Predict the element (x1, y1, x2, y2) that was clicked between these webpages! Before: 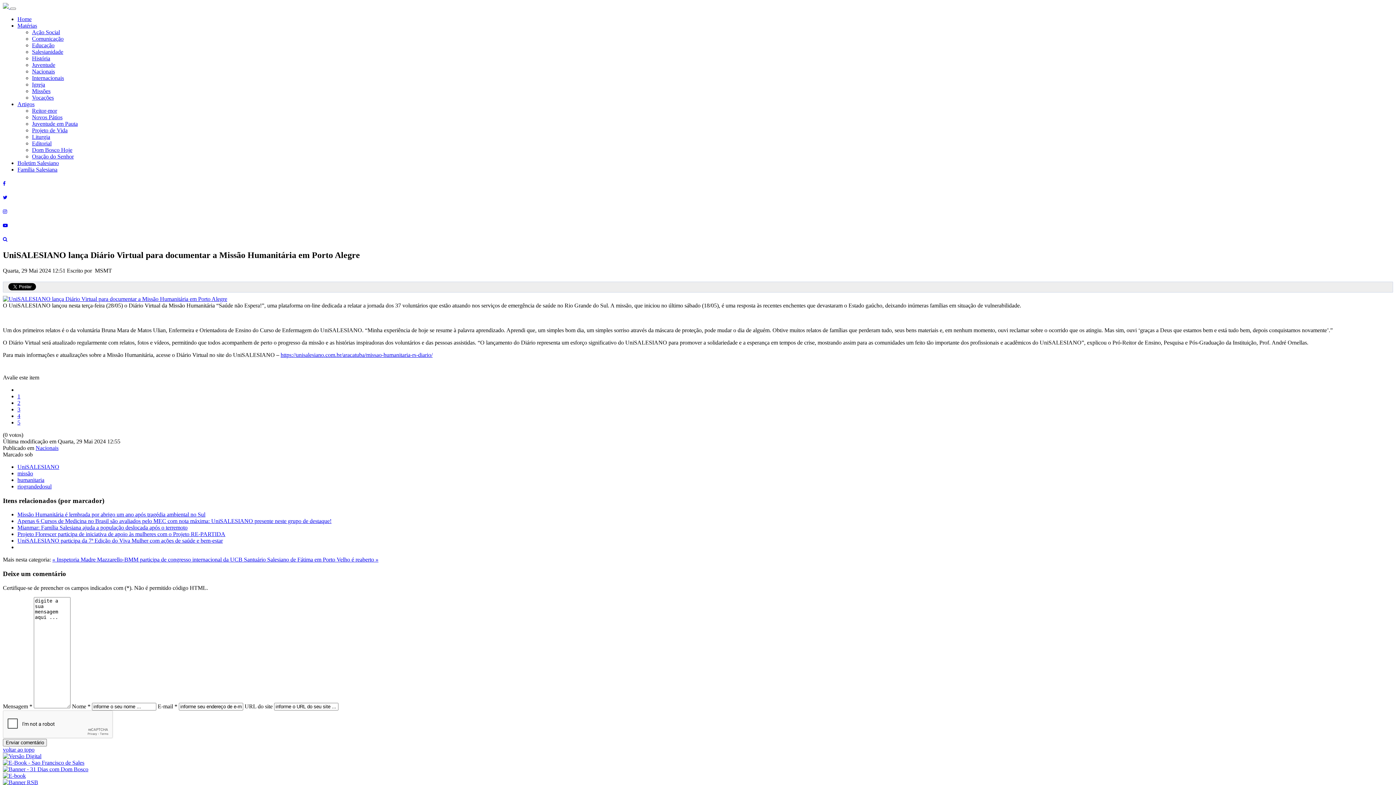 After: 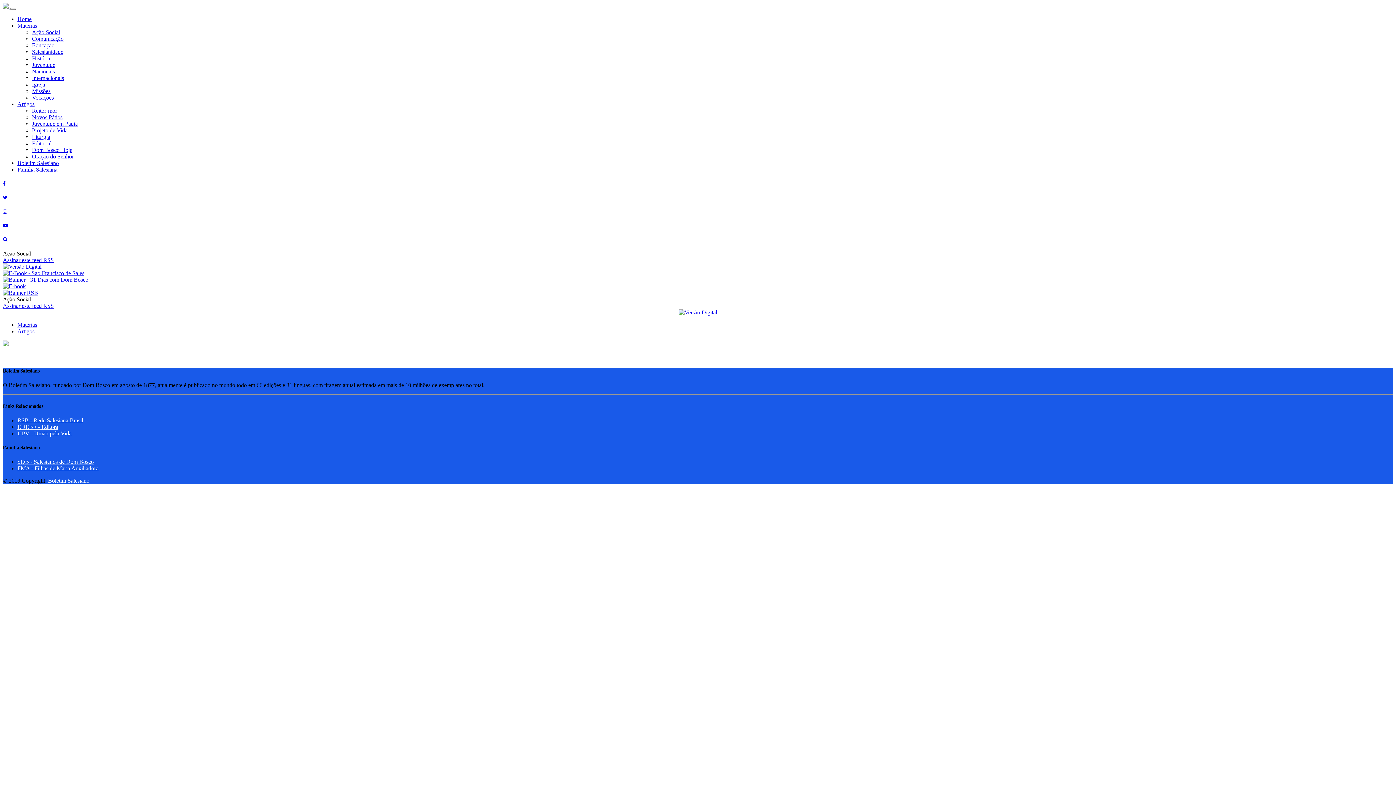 Action: bbox: (17, 477, 44, 483) label: humanitaria